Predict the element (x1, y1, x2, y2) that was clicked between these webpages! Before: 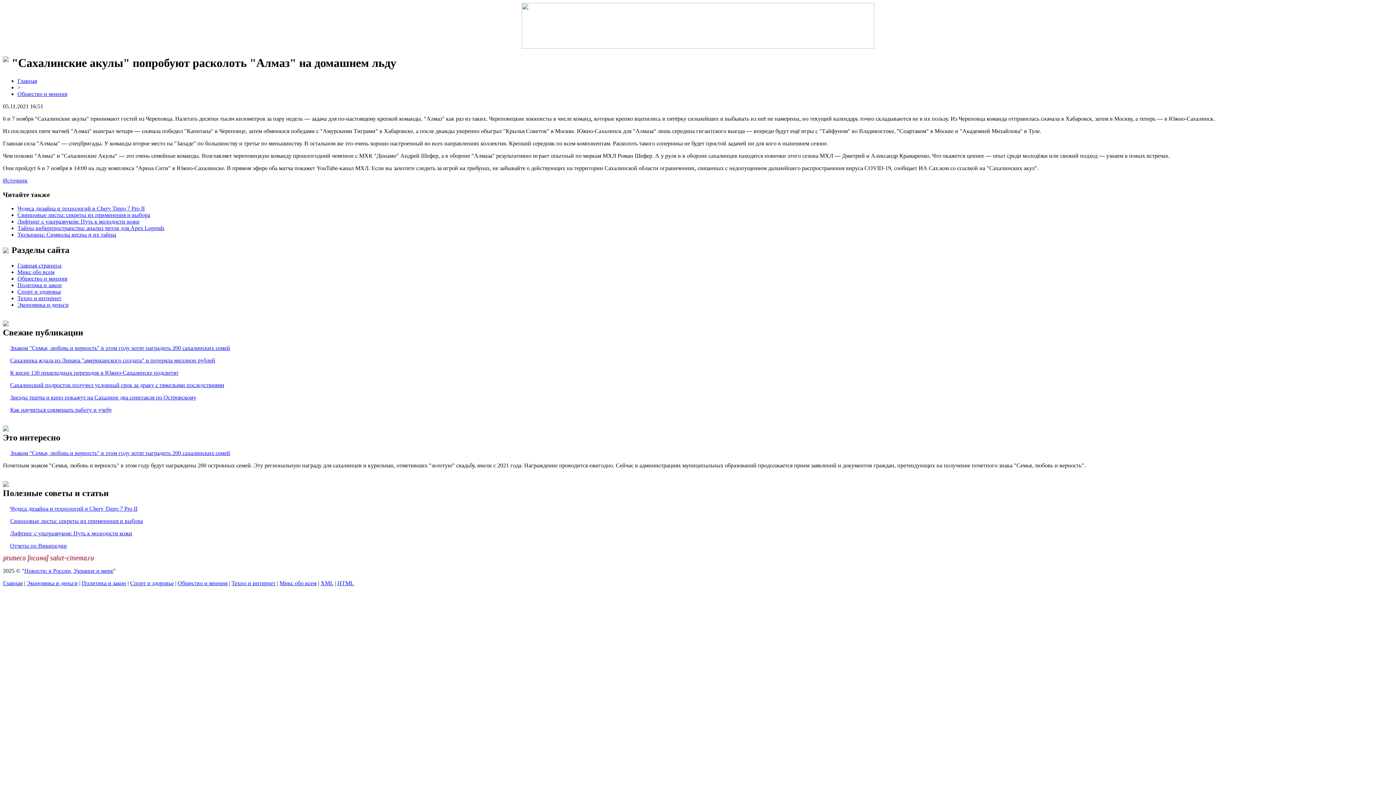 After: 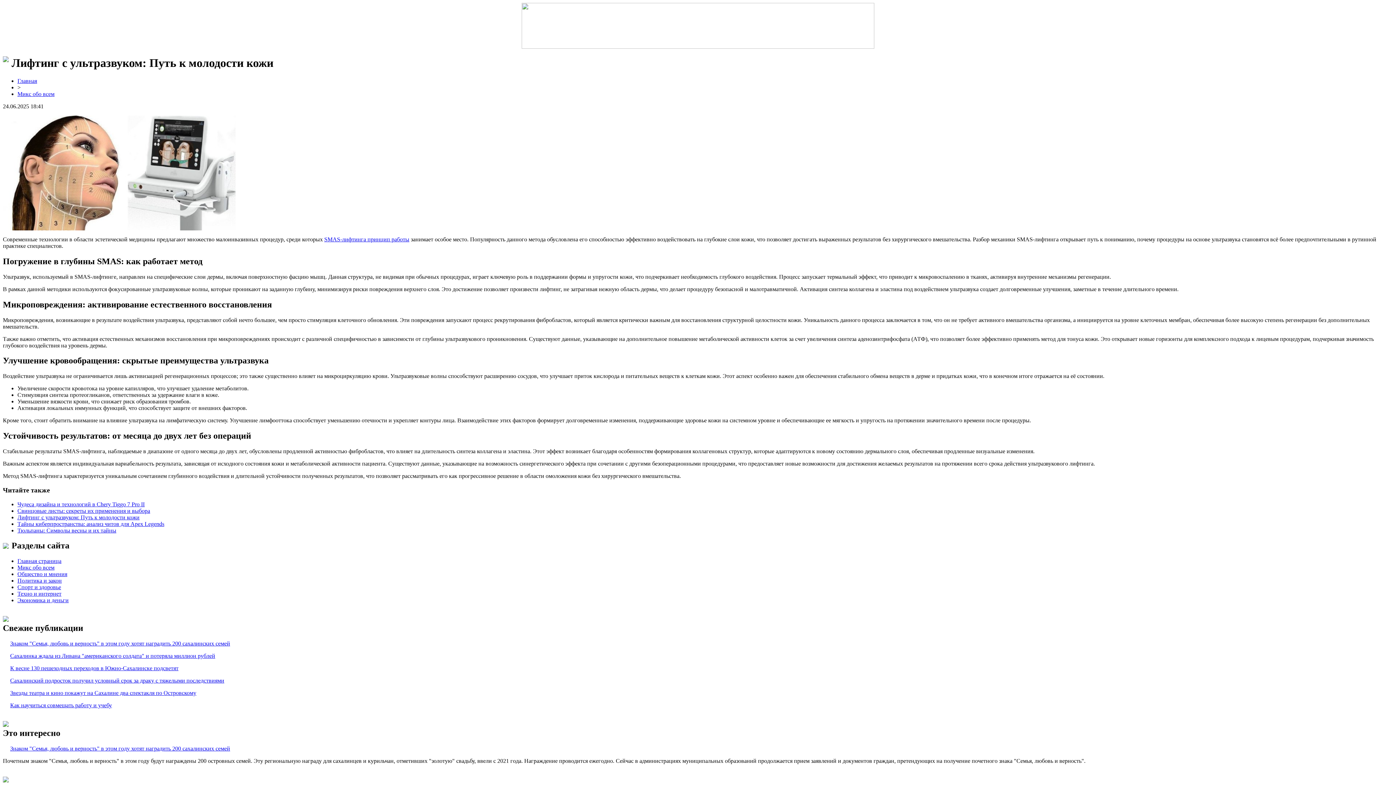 Action: label: Лифтинг с ультразвуком: Путь к молодости кожи bbox: (10, 530, 132, 536)